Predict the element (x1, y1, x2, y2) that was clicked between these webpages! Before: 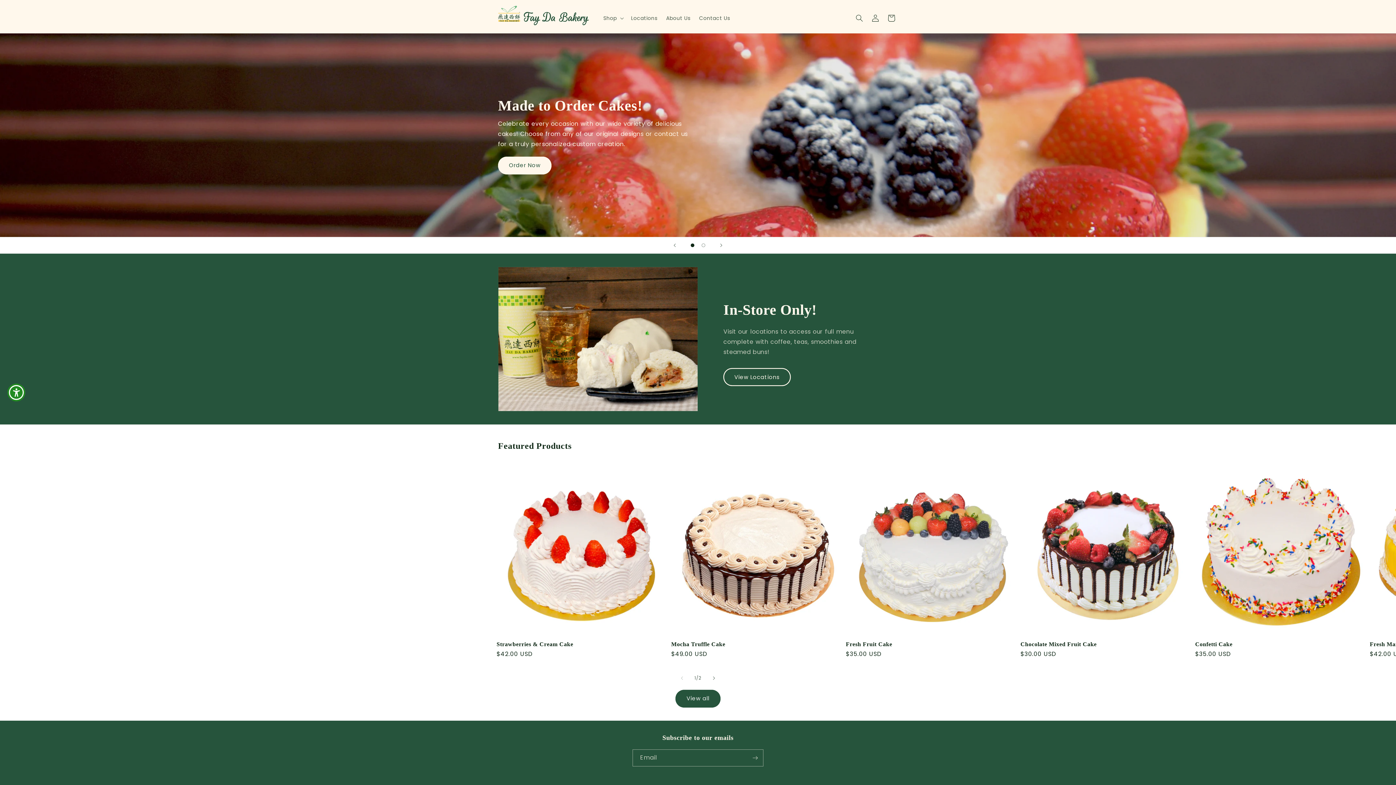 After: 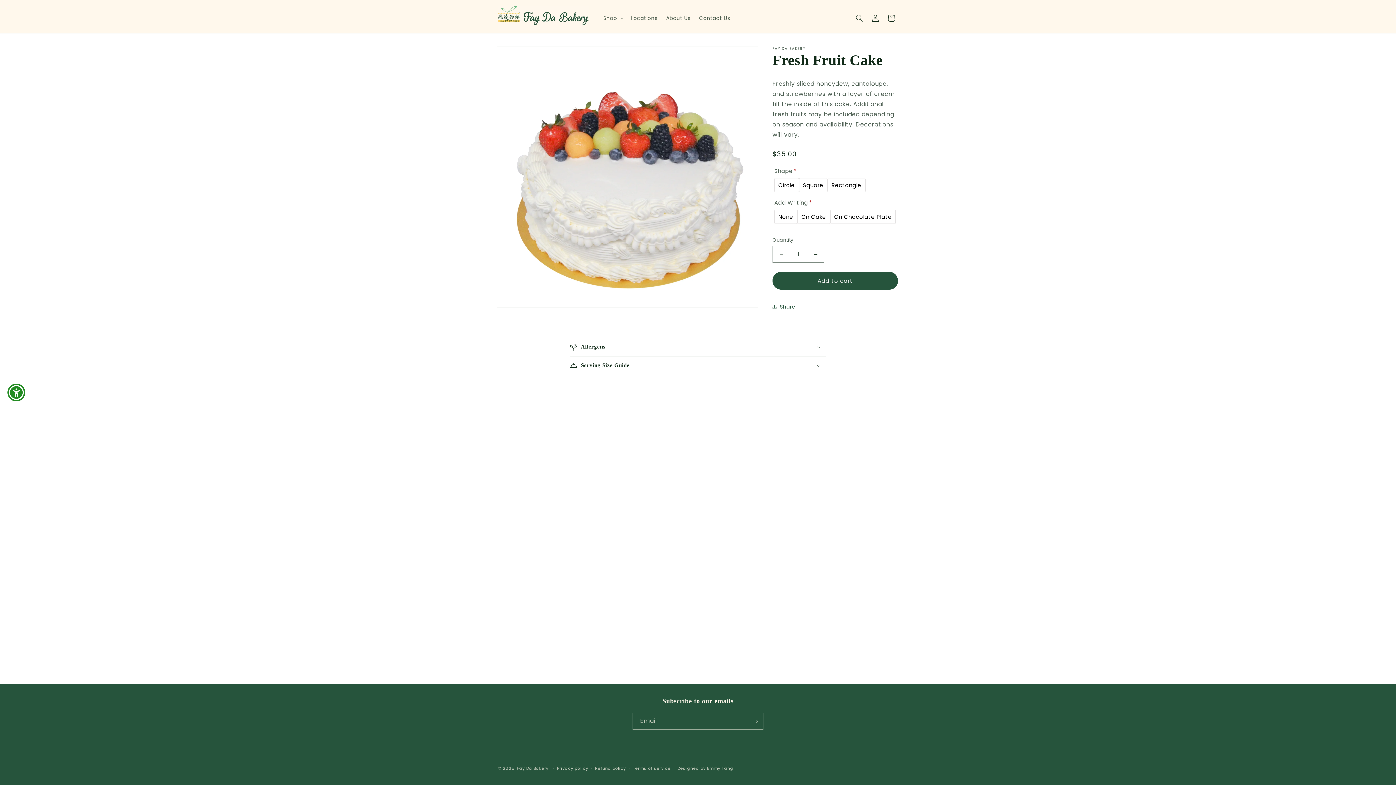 Action: bbox: (846, 640, 1017, 648) label: Fresh Fruit Cake